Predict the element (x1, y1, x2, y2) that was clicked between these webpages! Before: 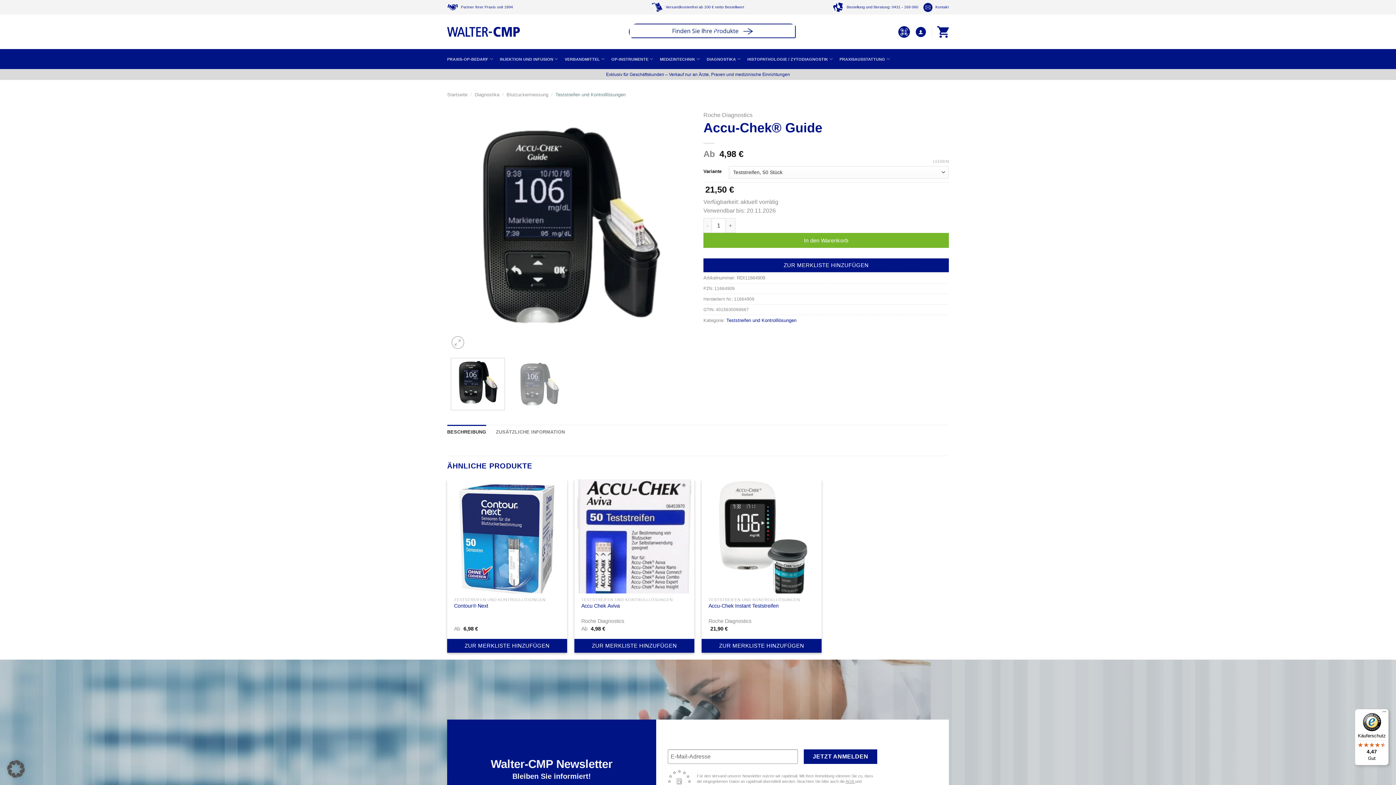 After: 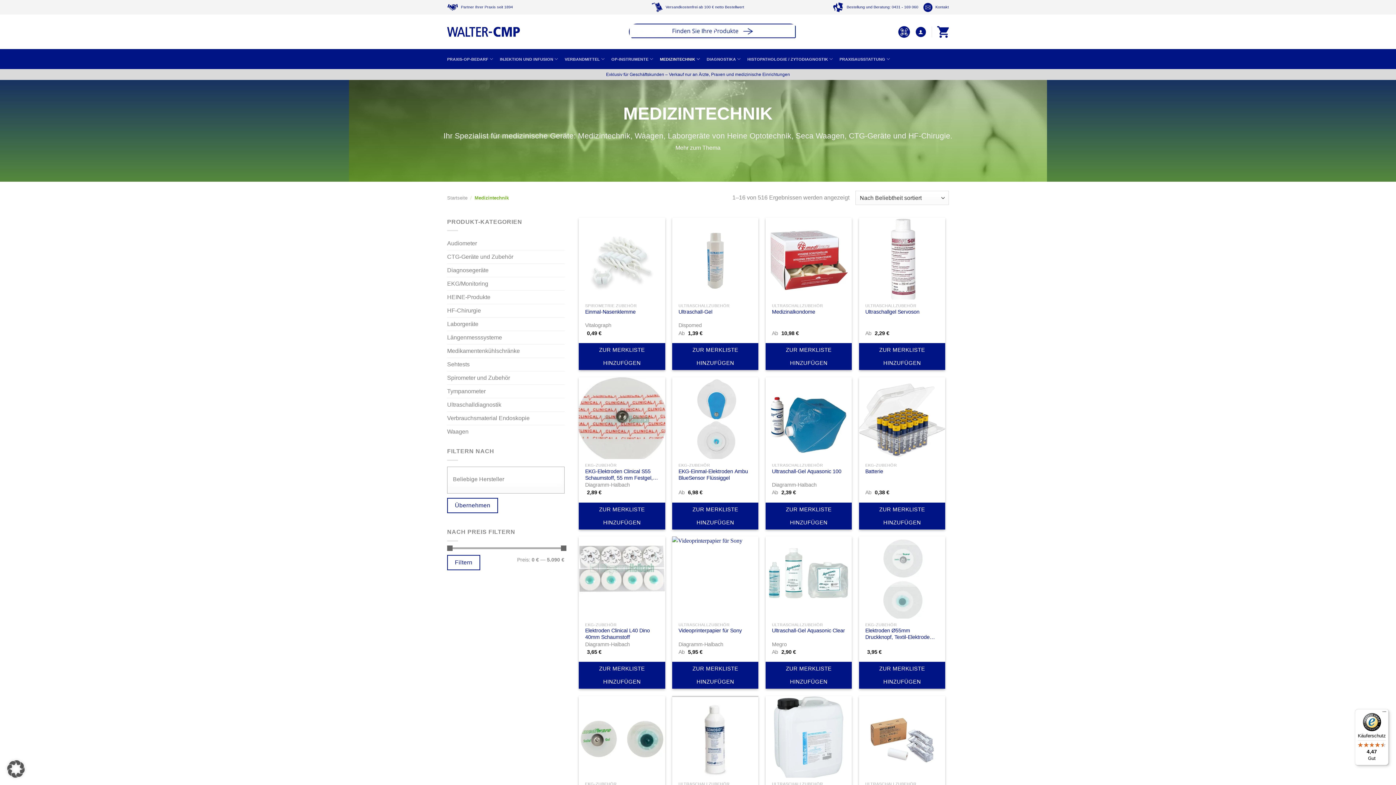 Action: bbox: (660, 52, 700, 66) label: MEDIZINTECHNIK